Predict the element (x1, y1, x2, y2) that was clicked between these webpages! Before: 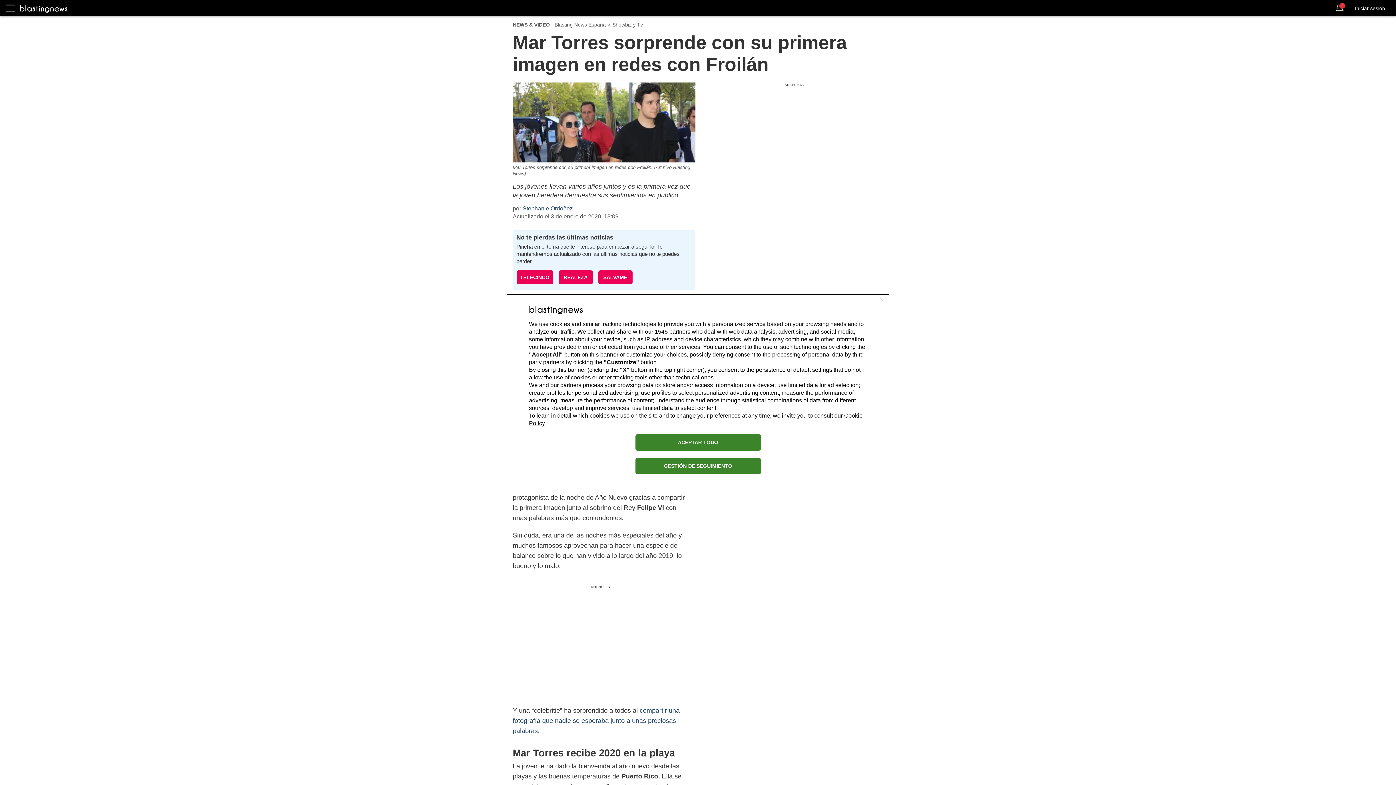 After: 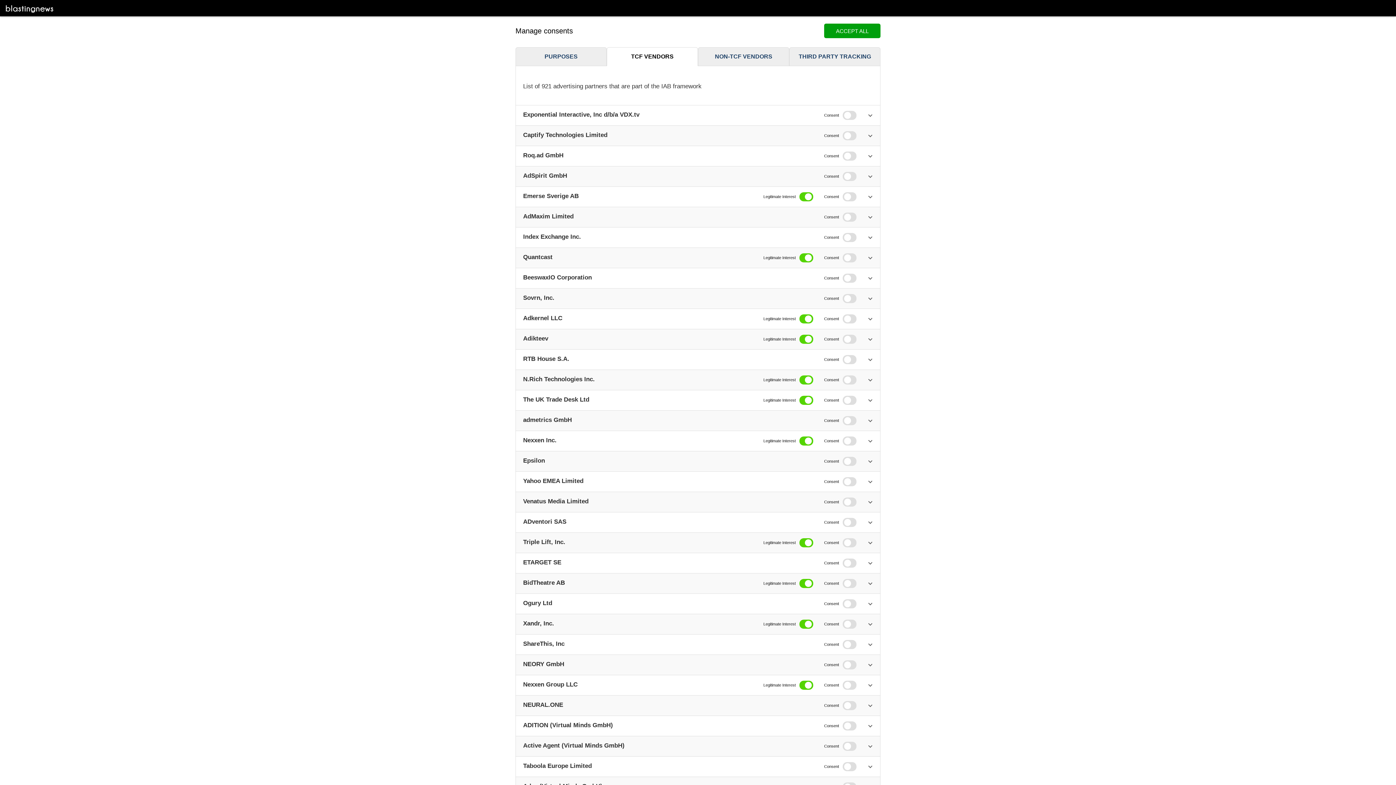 Action: bbox: (654, 328, 668, 334) label: 1545